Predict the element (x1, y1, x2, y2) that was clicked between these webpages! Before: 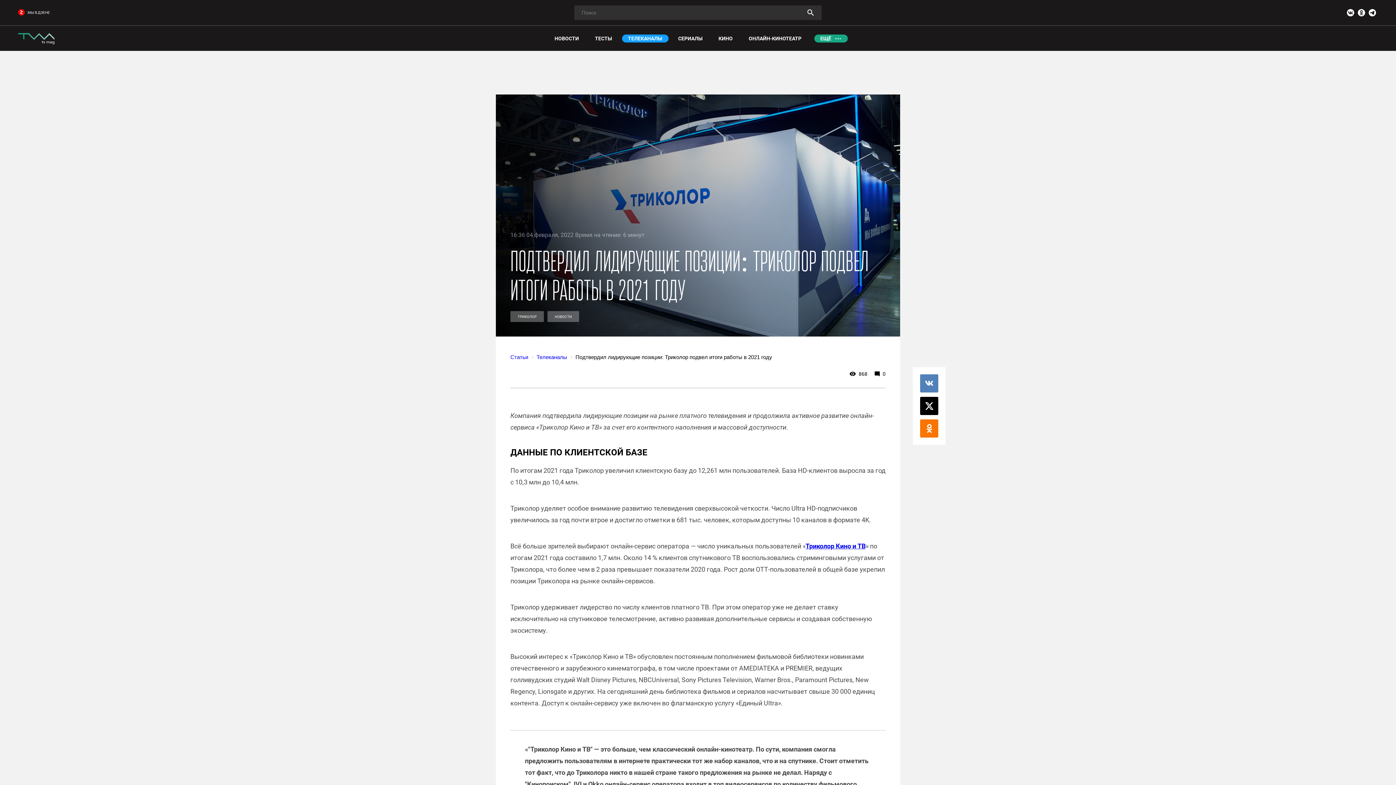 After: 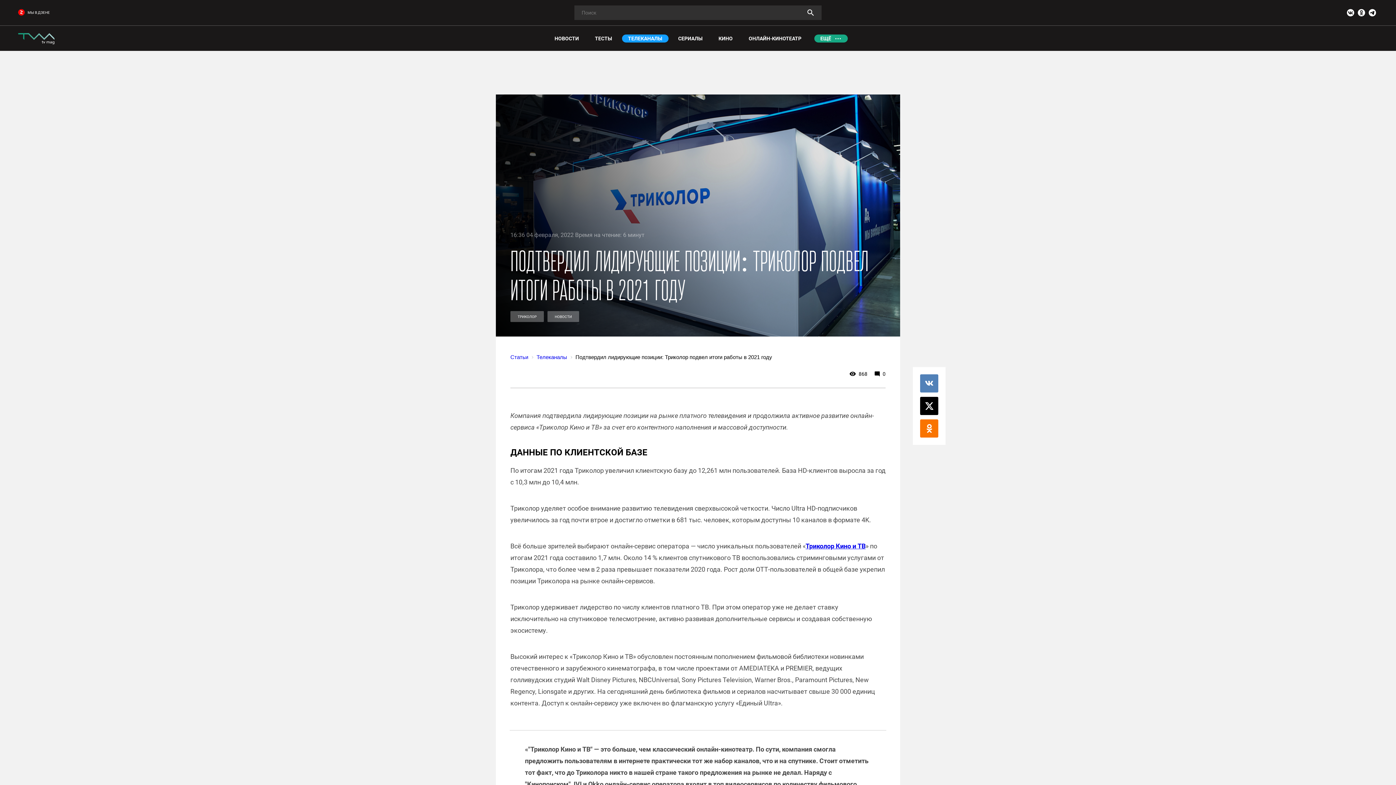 Action: bbox: (920, 419, 938, 437)